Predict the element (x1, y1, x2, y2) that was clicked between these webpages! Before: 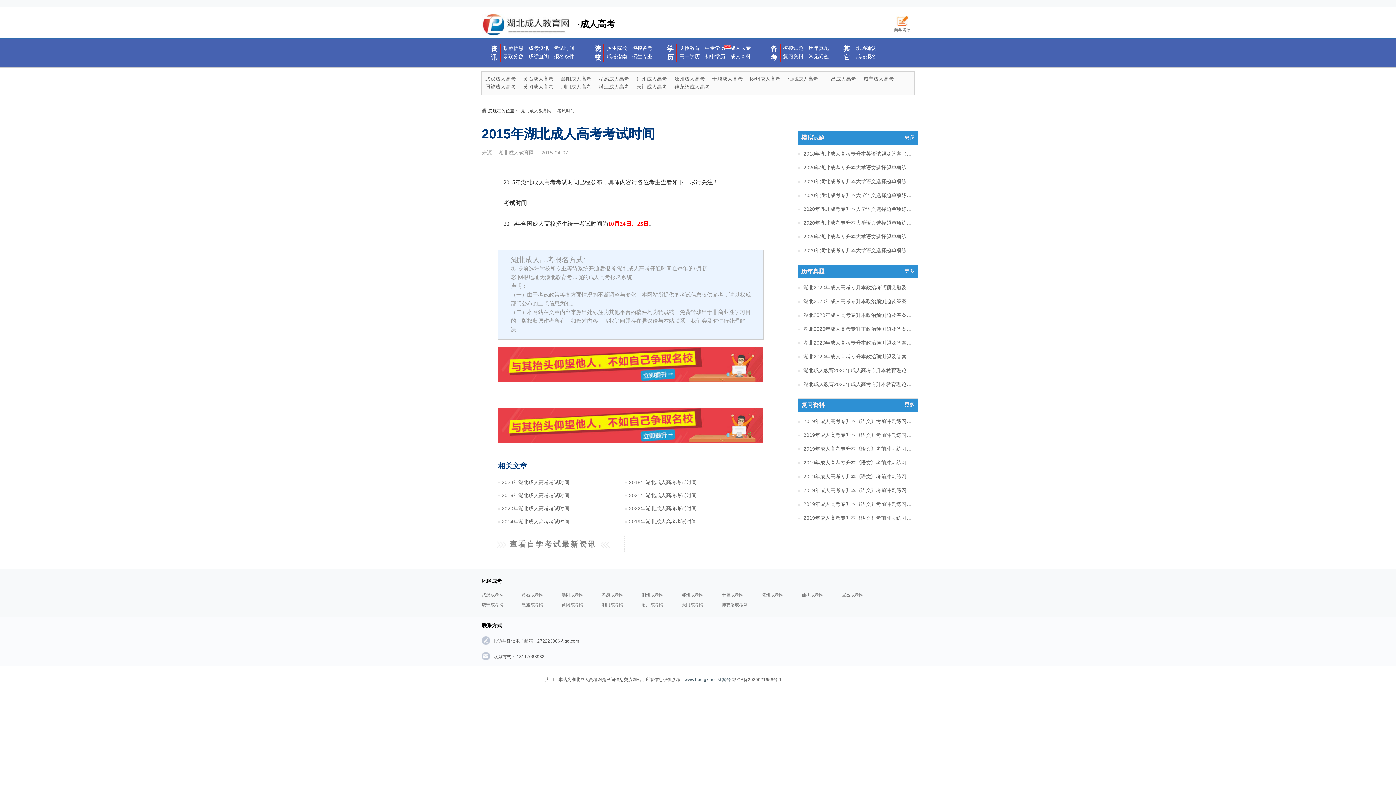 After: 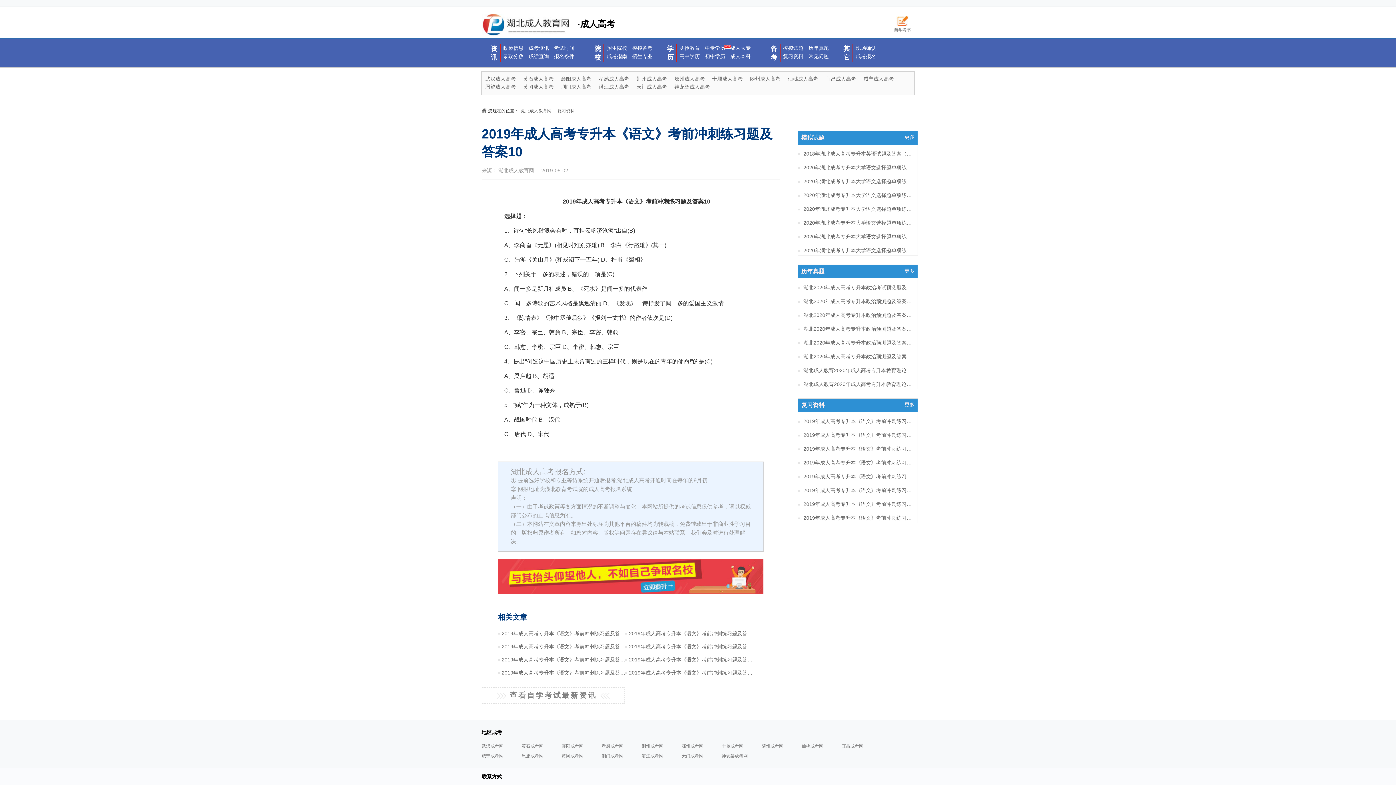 Action: bbox: (803, 515, 912, 521) label: 2019年成人高考专升本《语文》考前冲刺练习题及答案10